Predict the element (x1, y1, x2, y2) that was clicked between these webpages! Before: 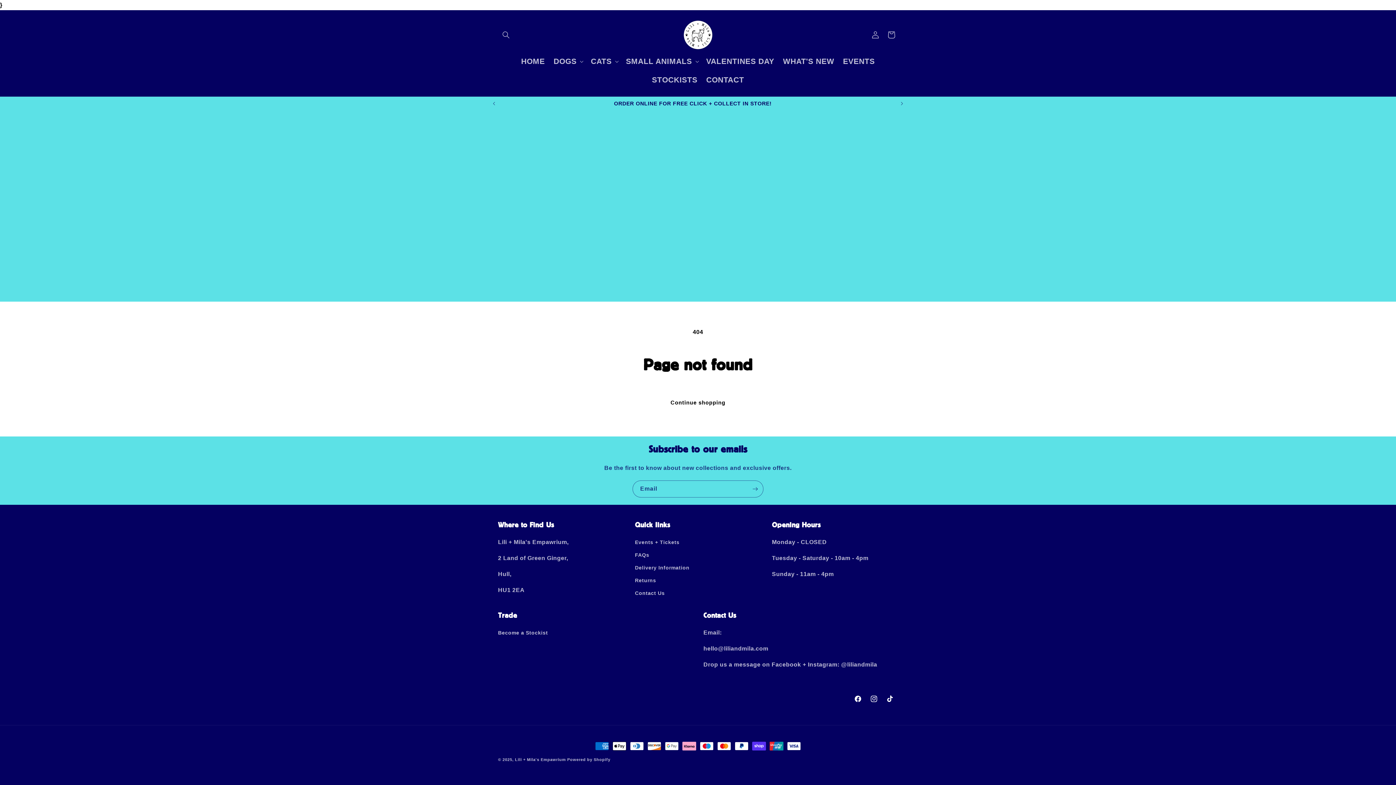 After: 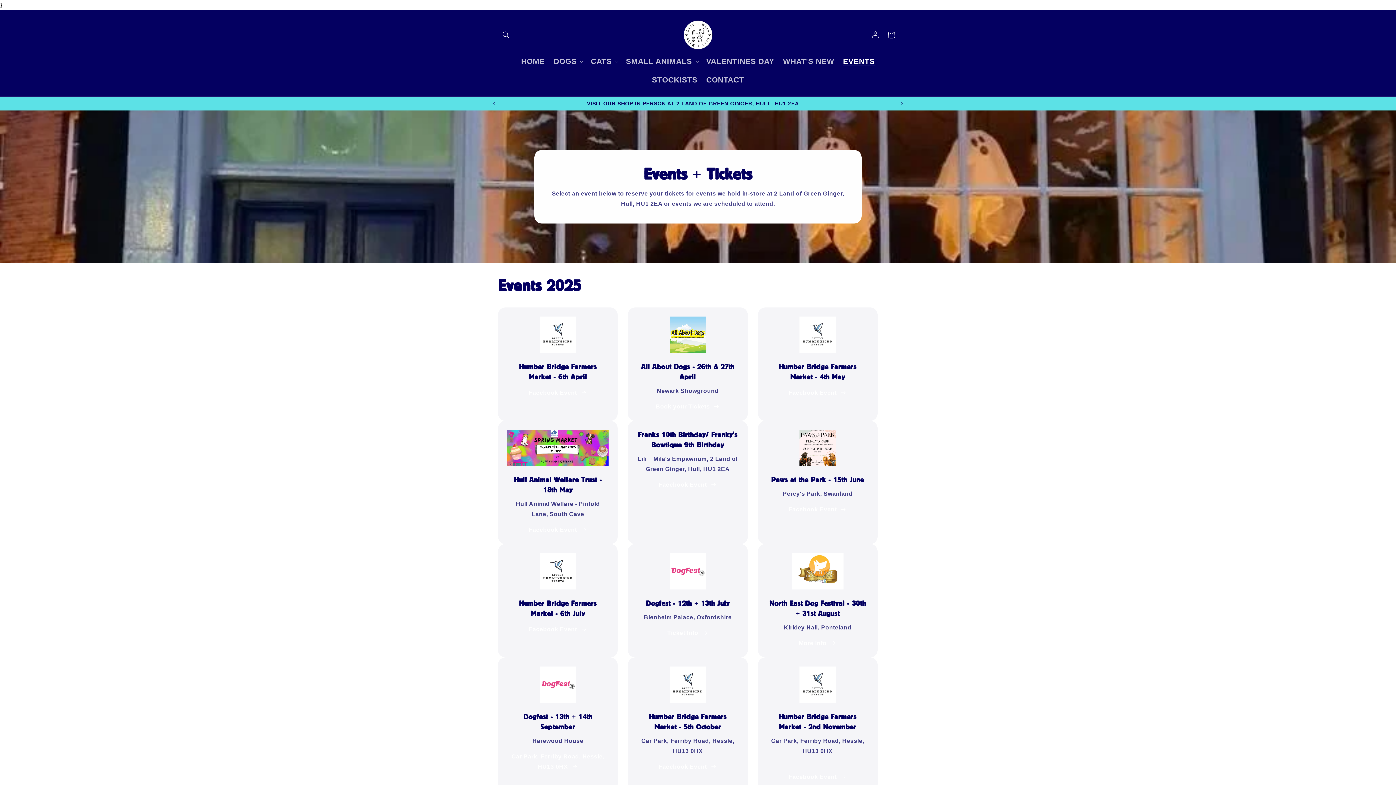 Action: label: EVENTS bbox: (838, 52, 879, 70)